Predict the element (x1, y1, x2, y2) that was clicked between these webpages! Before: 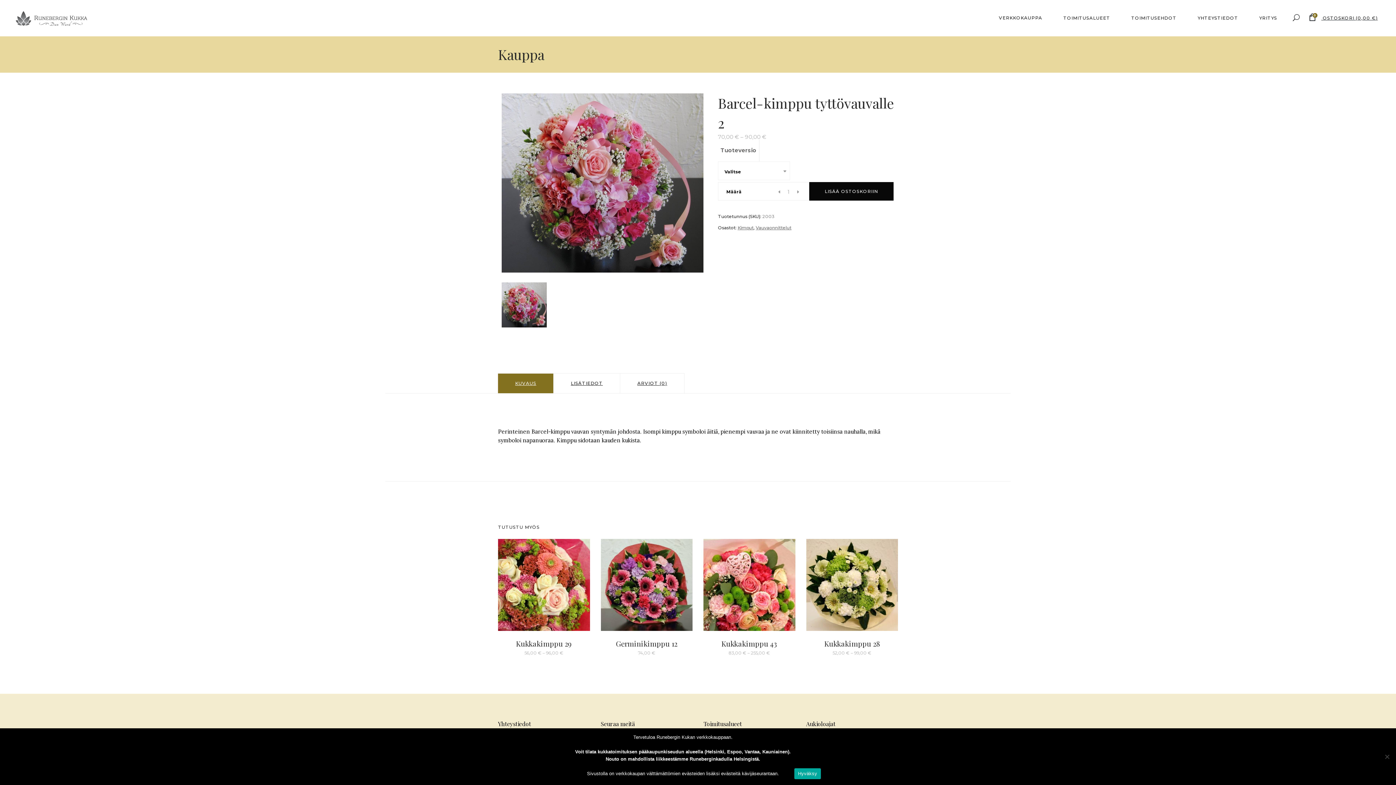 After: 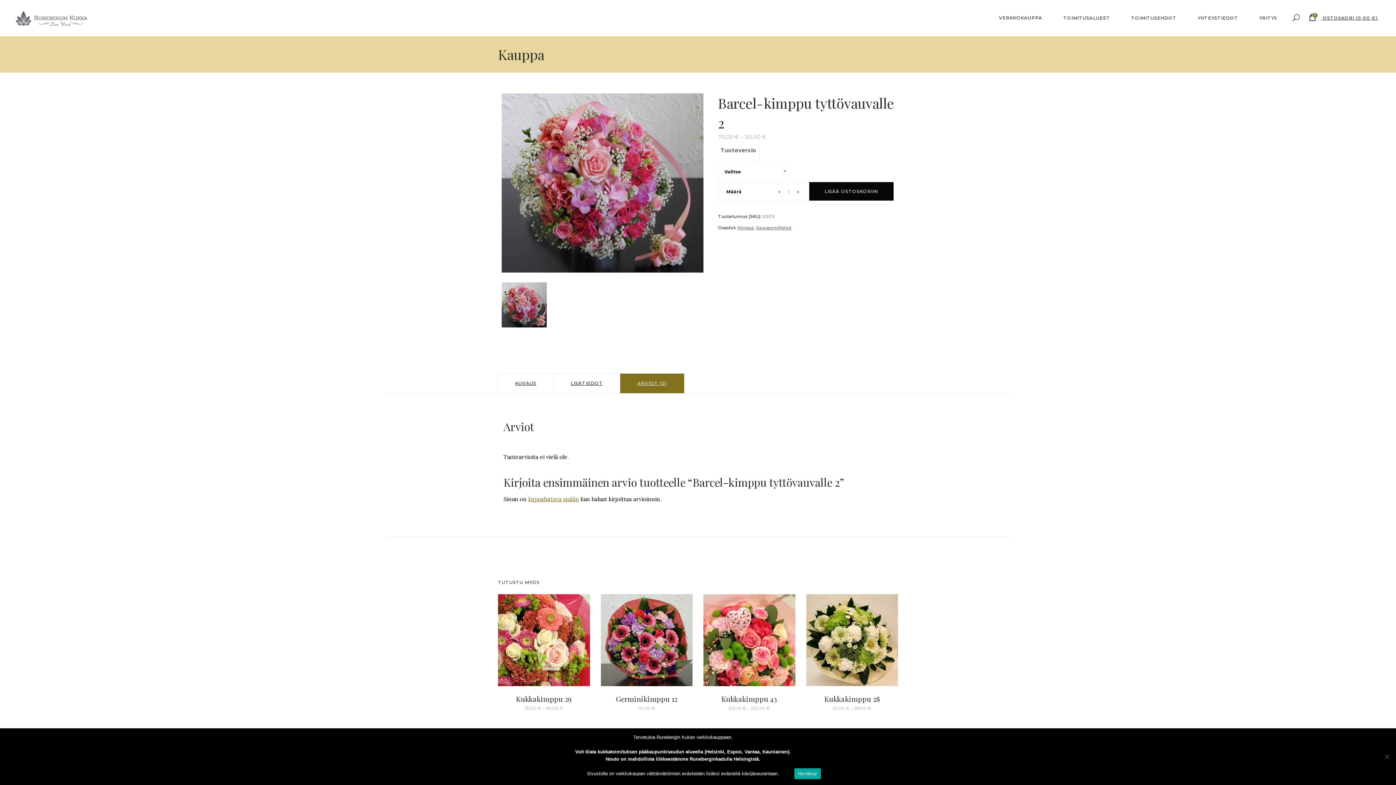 Action: label: ARVIOT (0) bbox: (620, 373, 684, 393)